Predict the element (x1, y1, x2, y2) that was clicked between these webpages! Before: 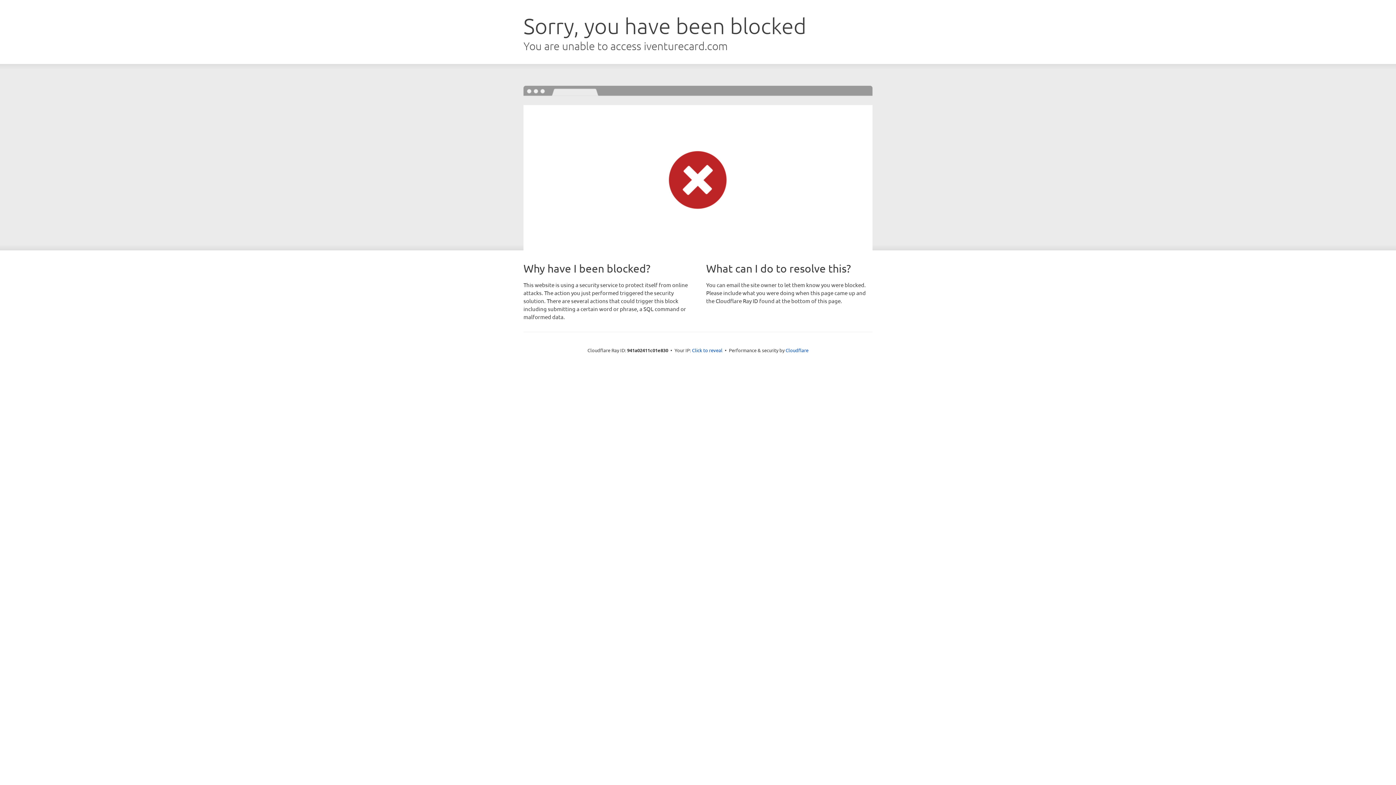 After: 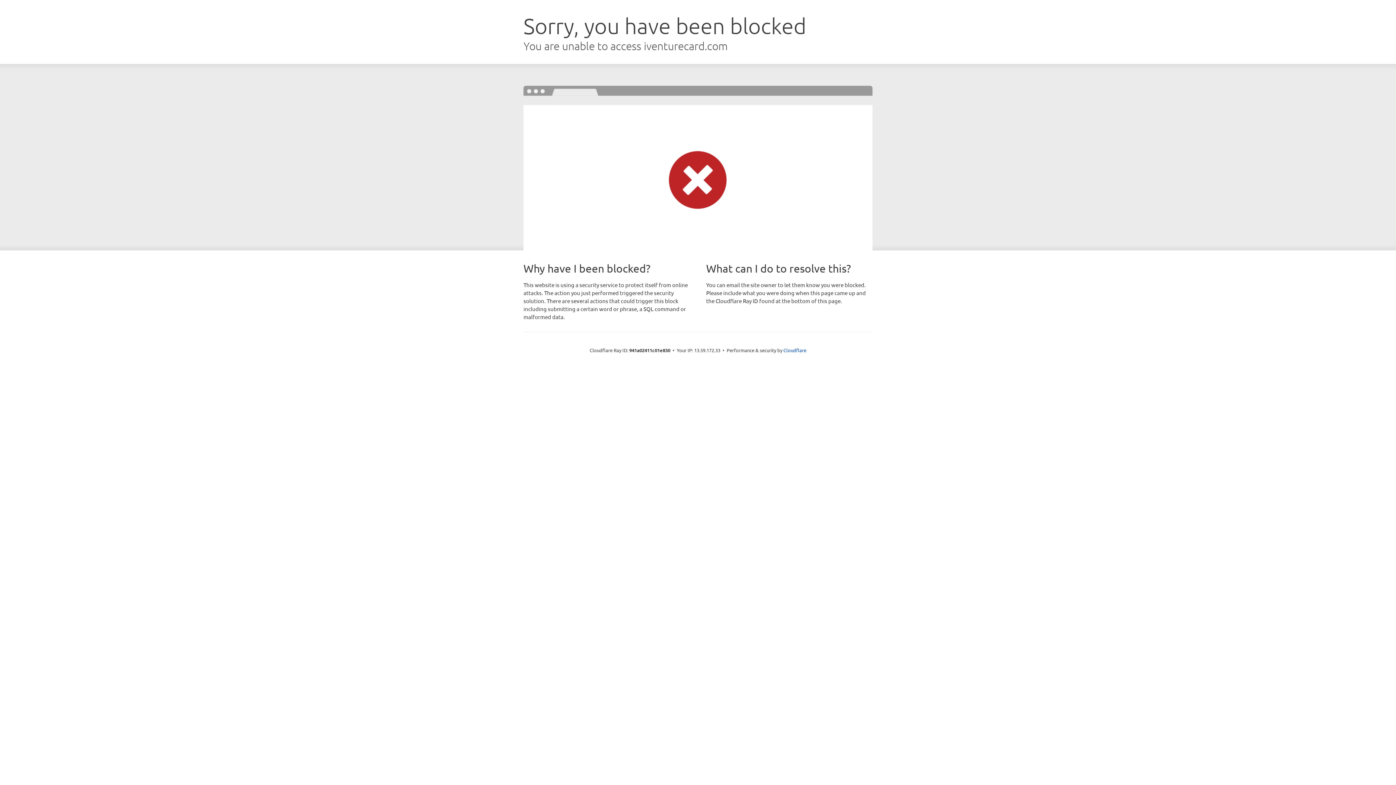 Action: bbox: (692, 346, 722, 353) label: Click to reveal